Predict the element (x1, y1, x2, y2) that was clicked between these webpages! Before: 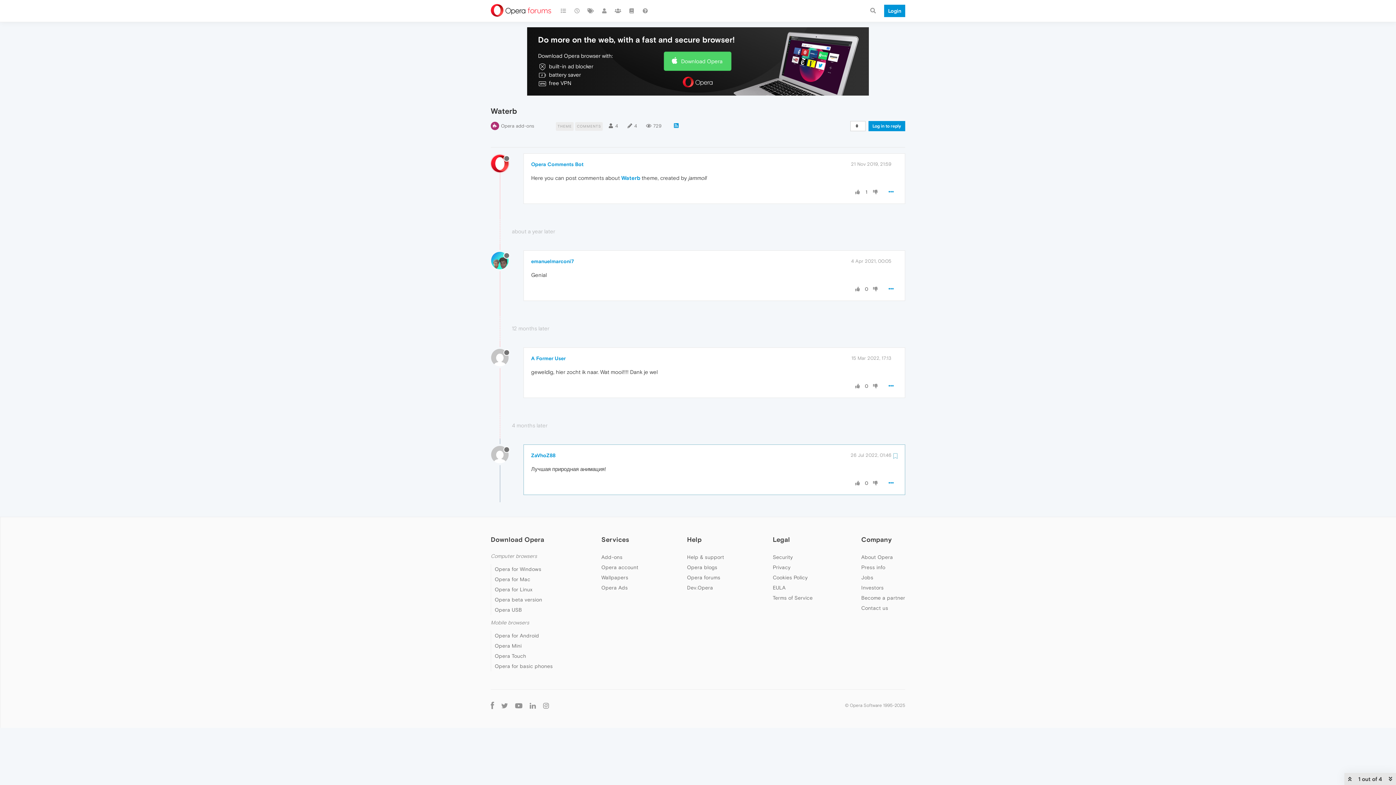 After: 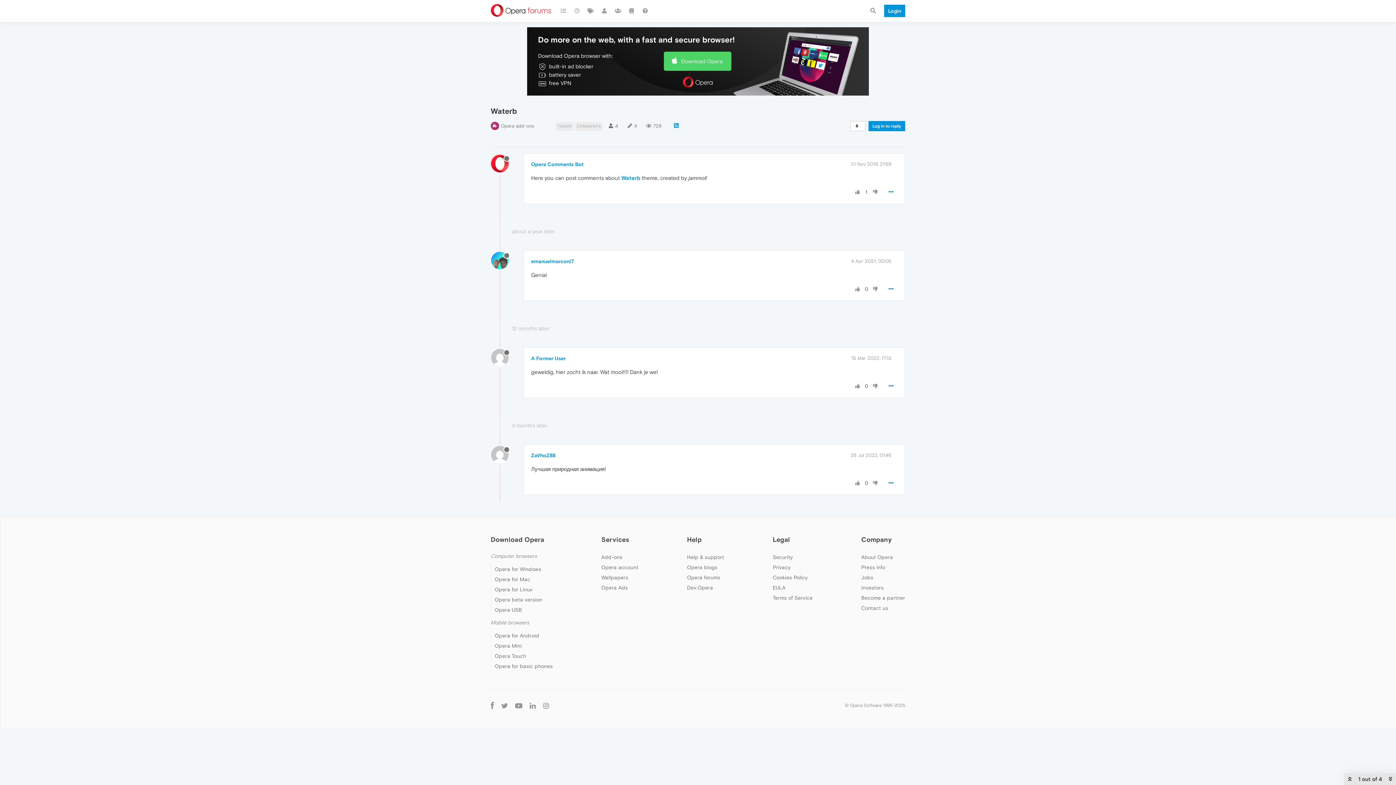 Action: label: 26 Jul 2022, 01:46 bbox: (850, 452, 891, 458)